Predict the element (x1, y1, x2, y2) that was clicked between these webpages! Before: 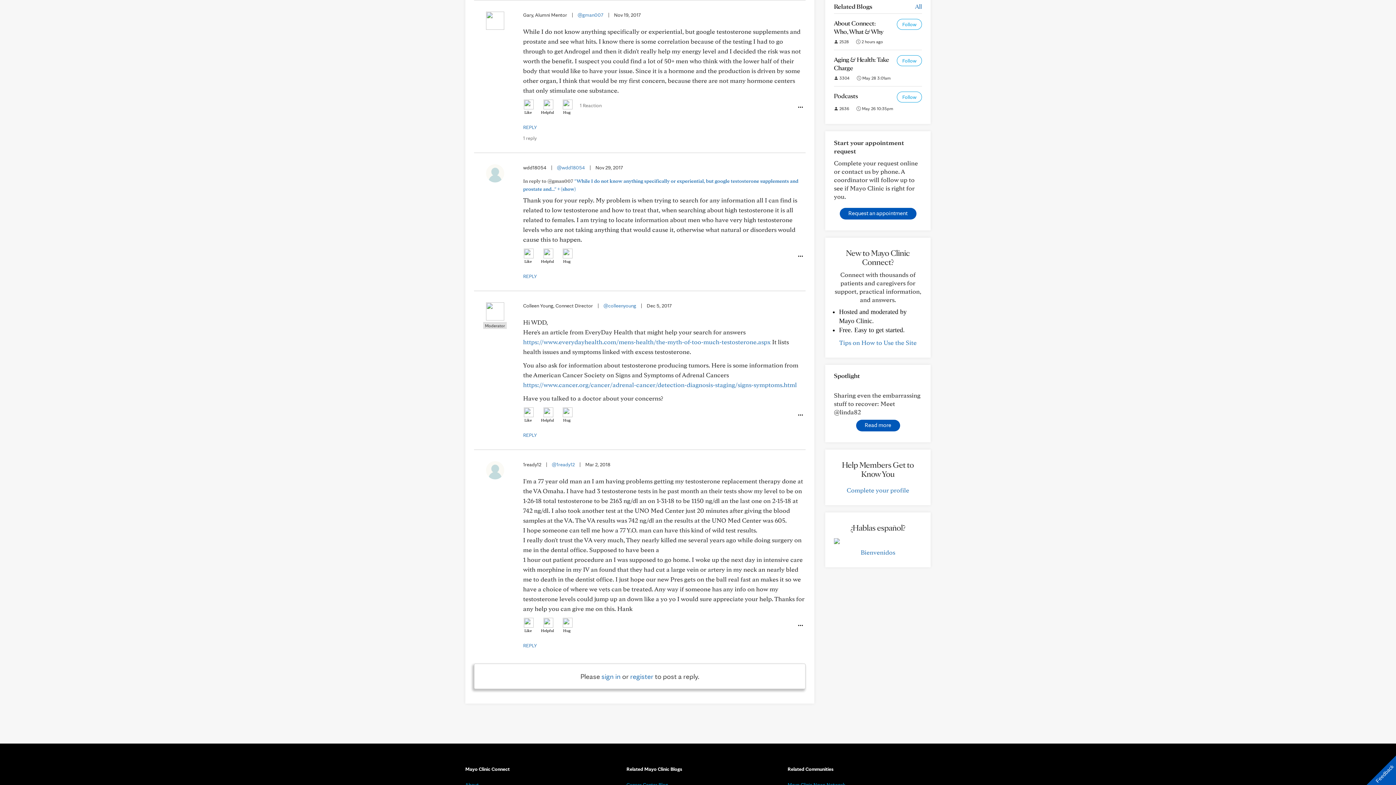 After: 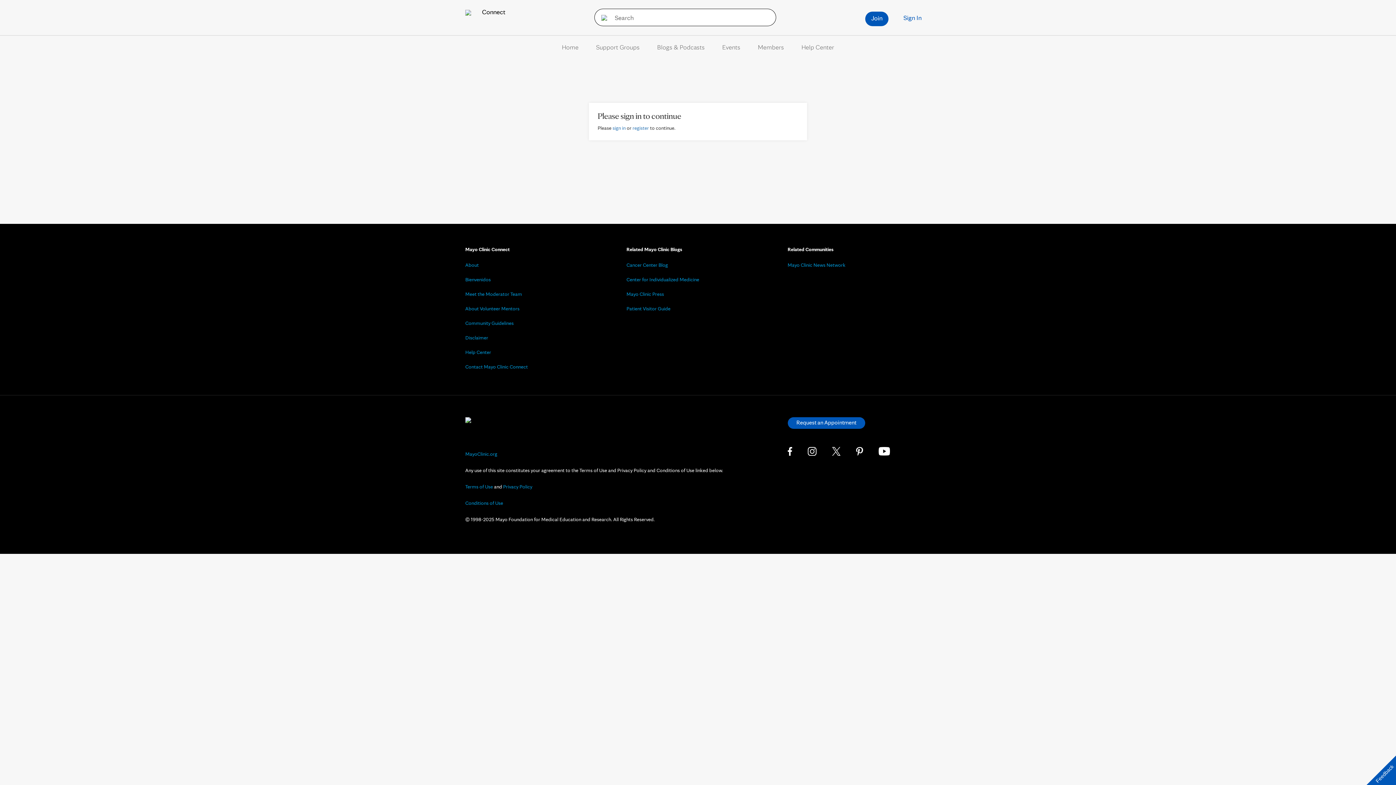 Action: bbox: (603, 302, 636, 308) label: @colleenyoung